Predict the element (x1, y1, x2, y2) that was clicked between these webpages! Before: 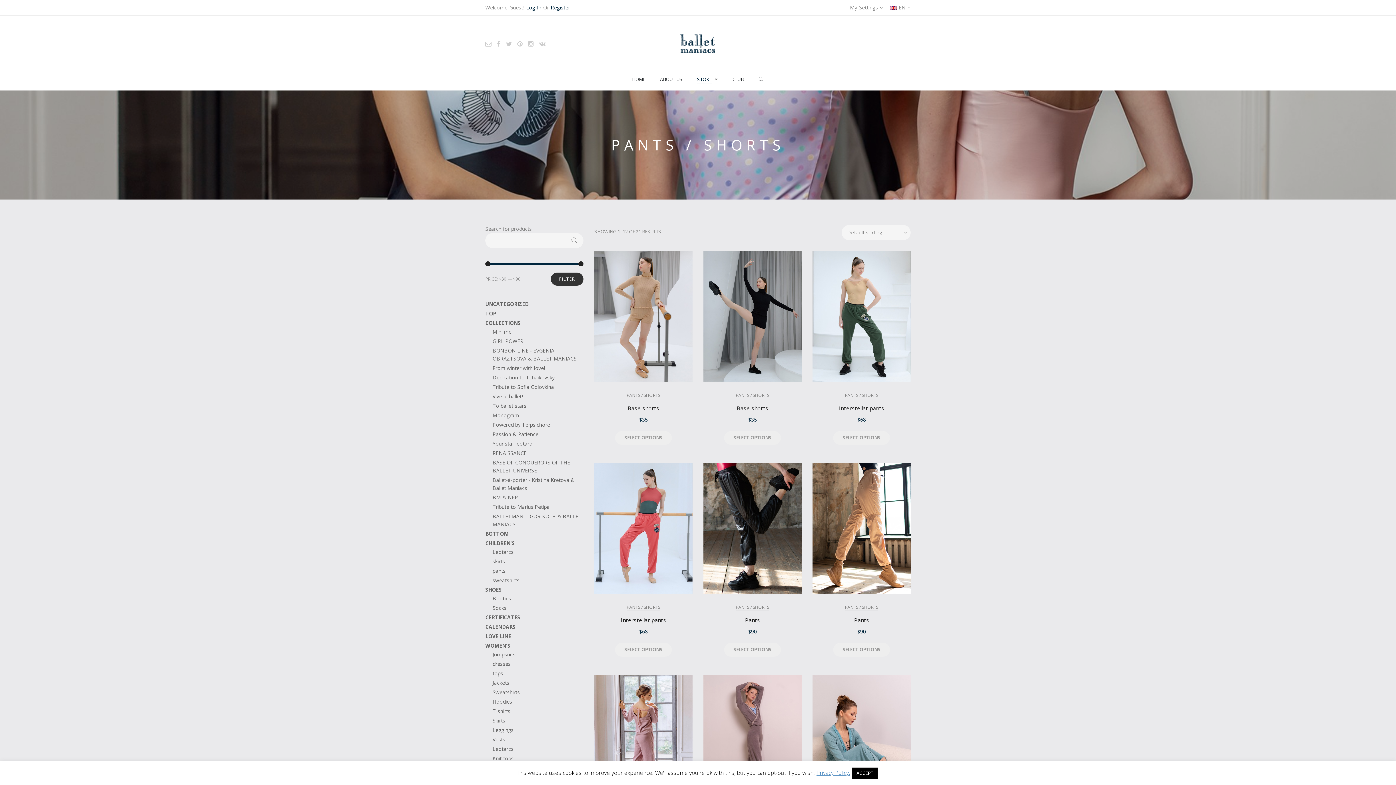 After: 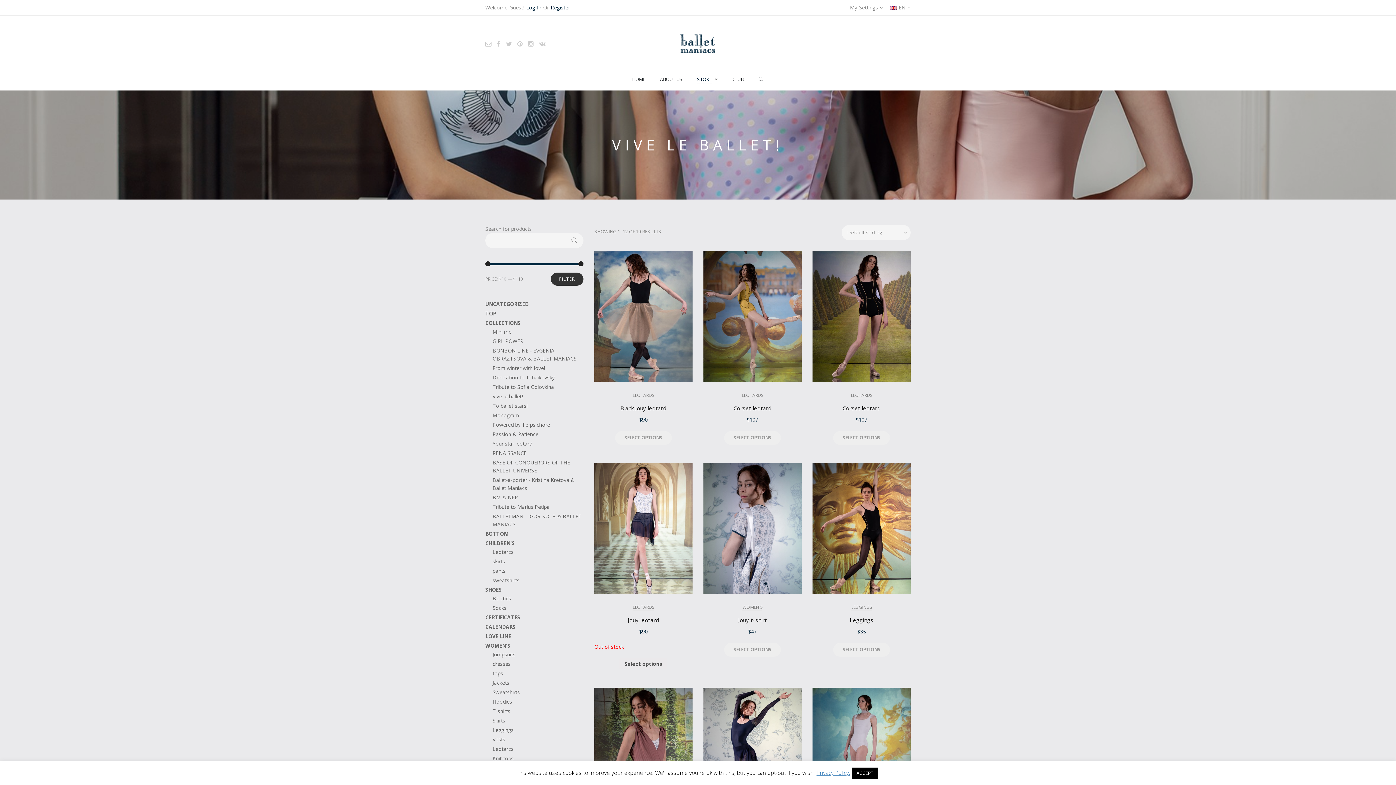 Action: bbox: (492, 393, 522, 400) label: Vive le ballet!